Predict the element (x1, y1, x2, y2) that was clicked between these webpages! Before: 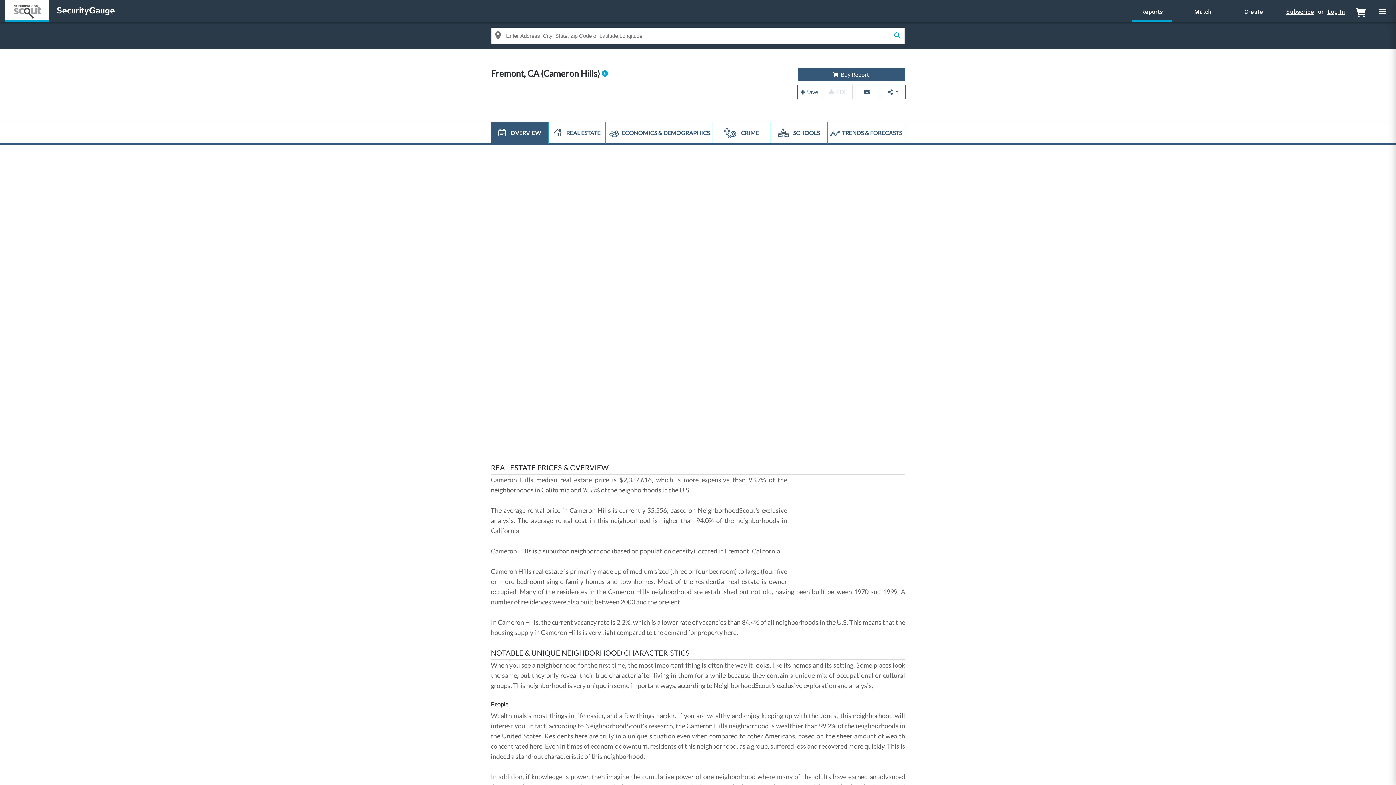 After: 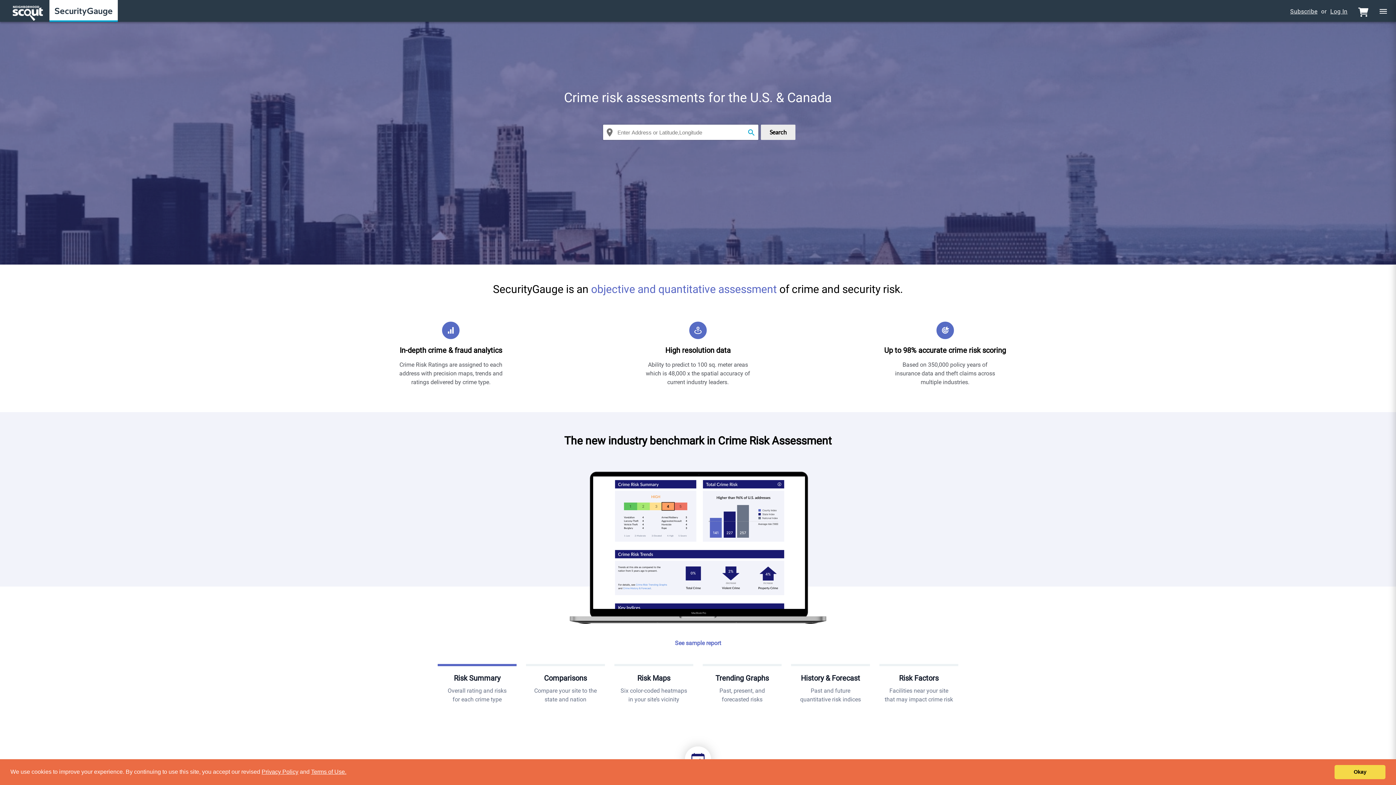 Action: bbox: (49, 0, 122, 21)